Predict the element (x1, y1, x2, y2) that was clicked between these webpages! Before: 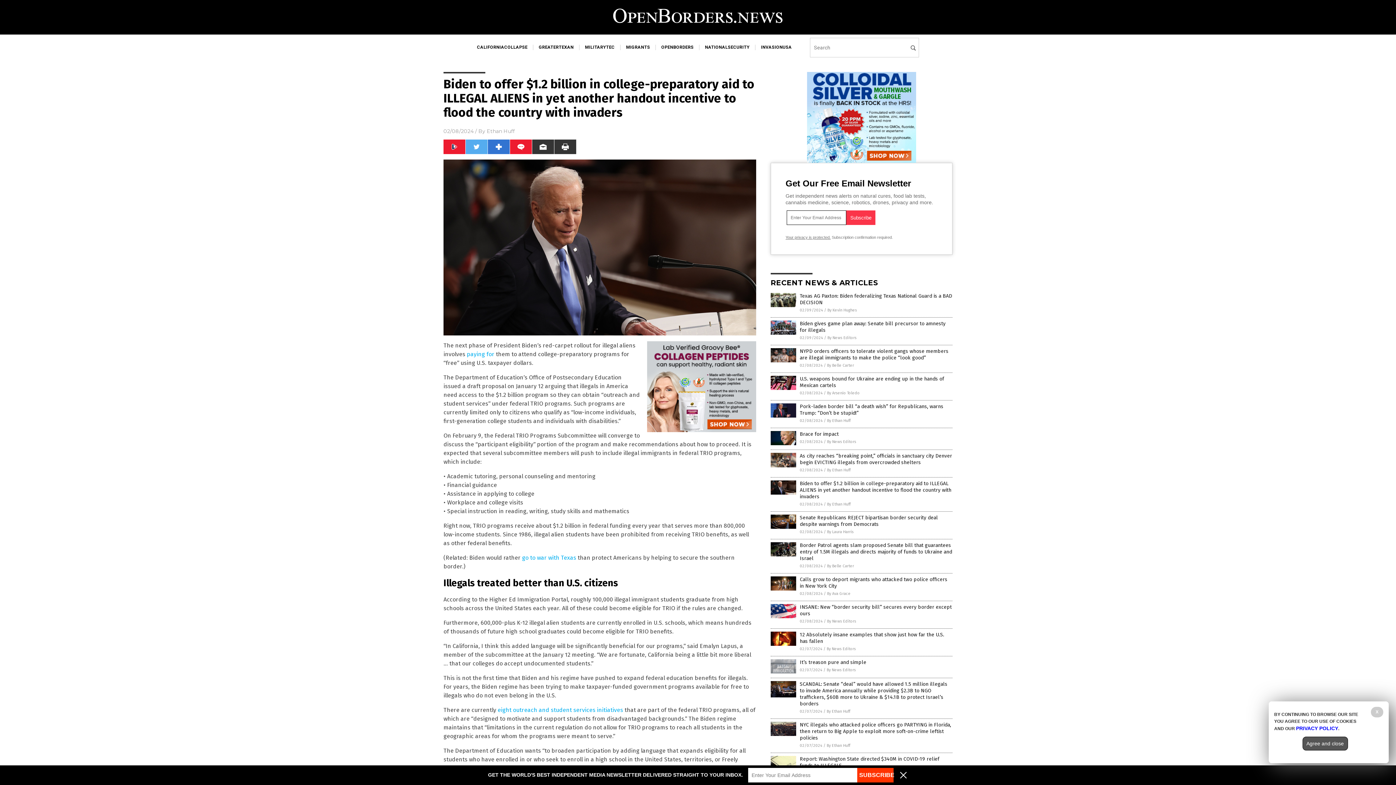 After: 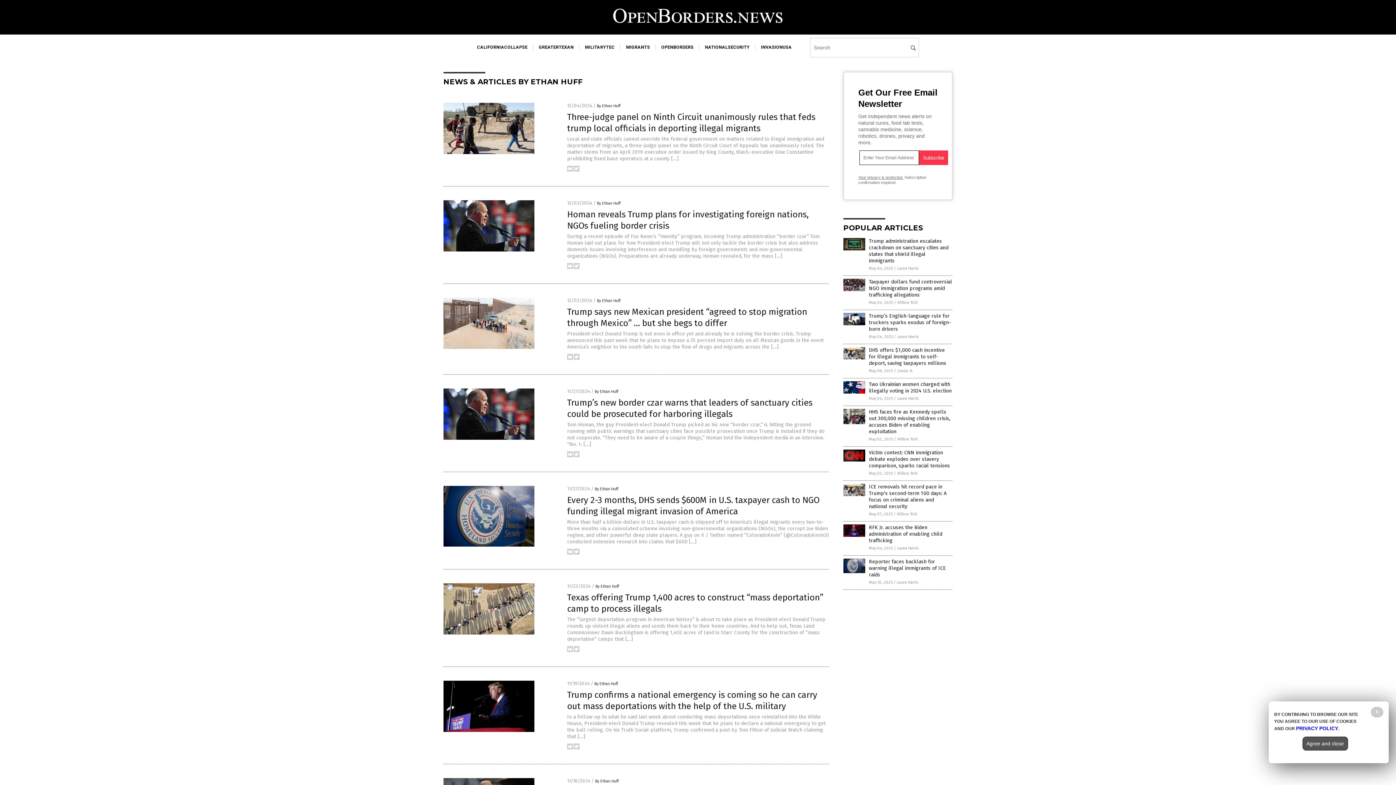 Action: label: By Ethan Huff bbox: (826, 743, 850, 748)